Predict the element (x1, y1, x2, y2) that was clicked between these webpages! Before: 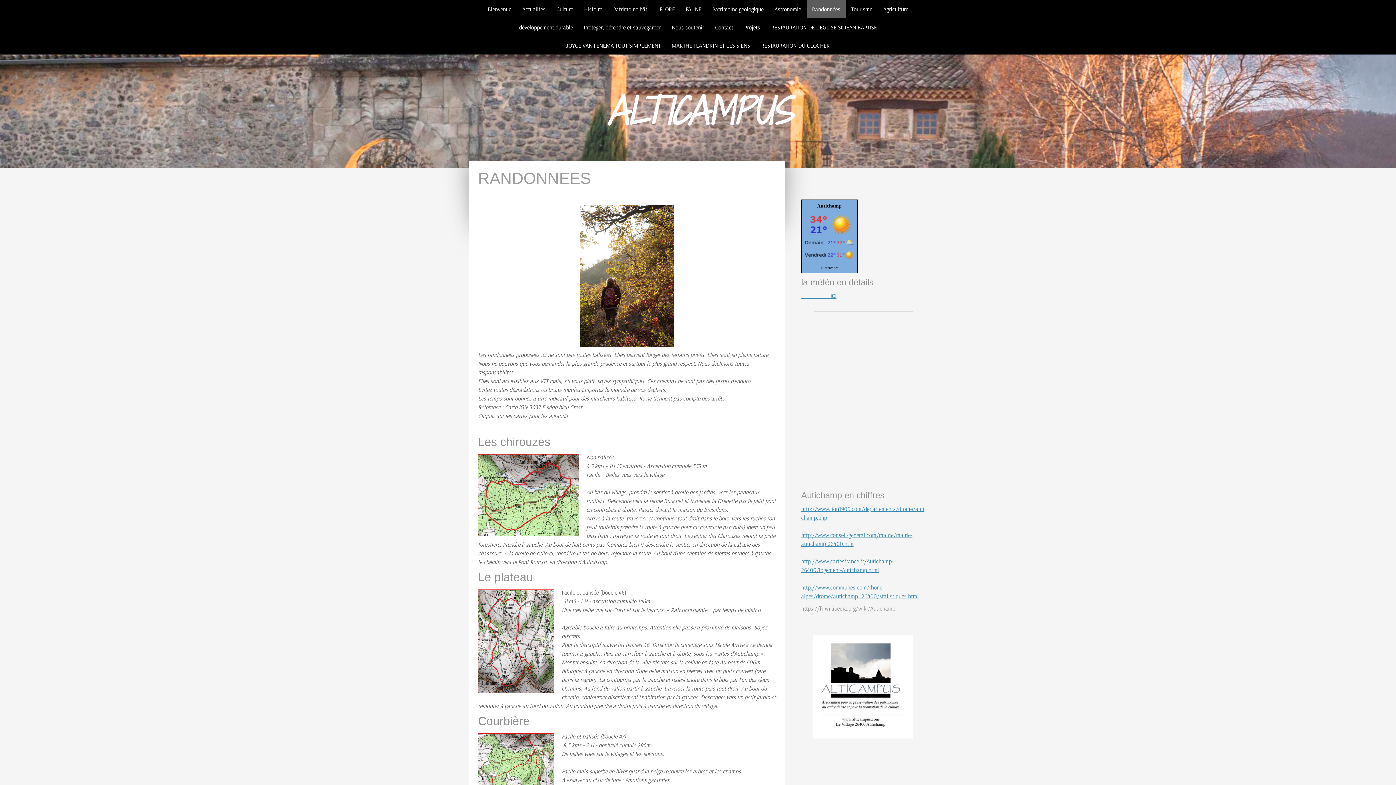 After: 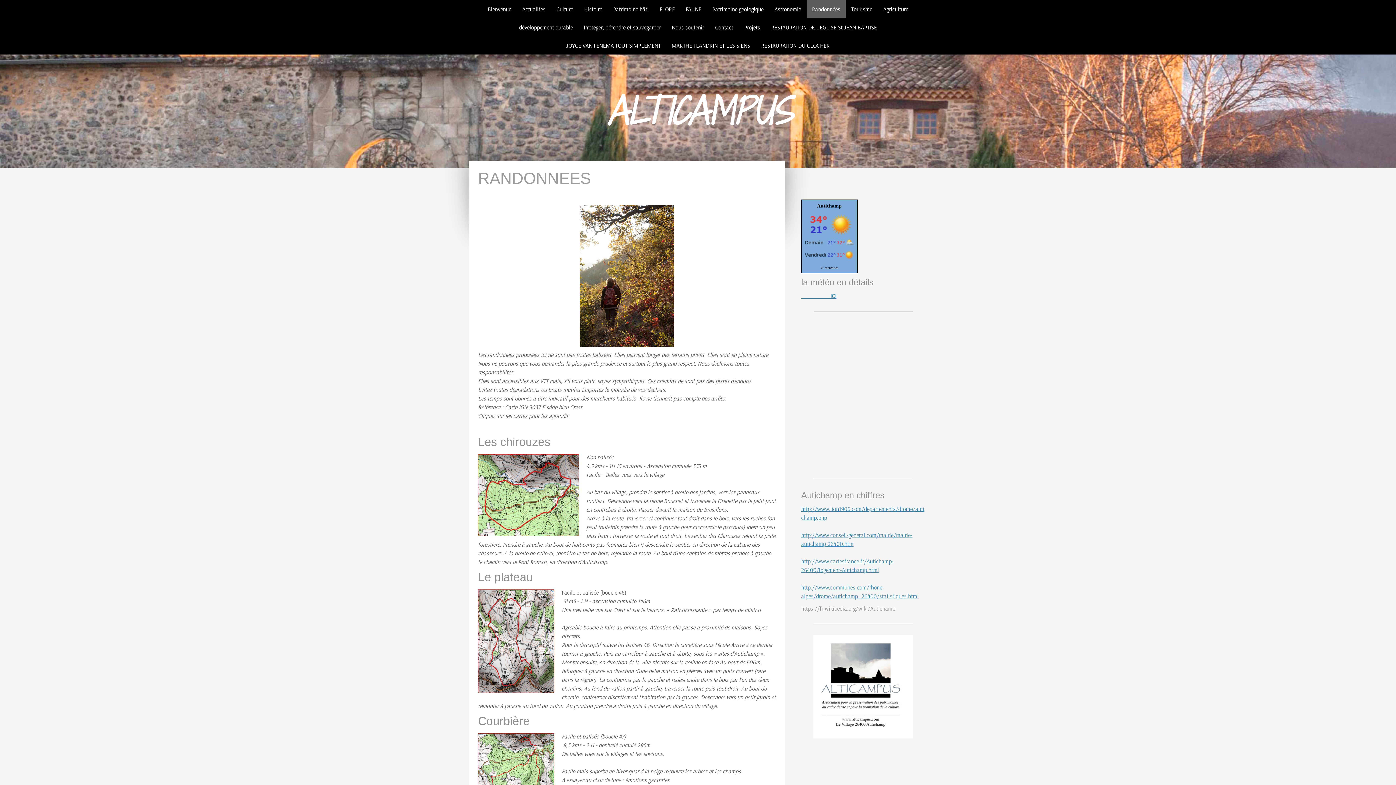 Action: bbox: (817, 203, 841, 208) label: Autichamp